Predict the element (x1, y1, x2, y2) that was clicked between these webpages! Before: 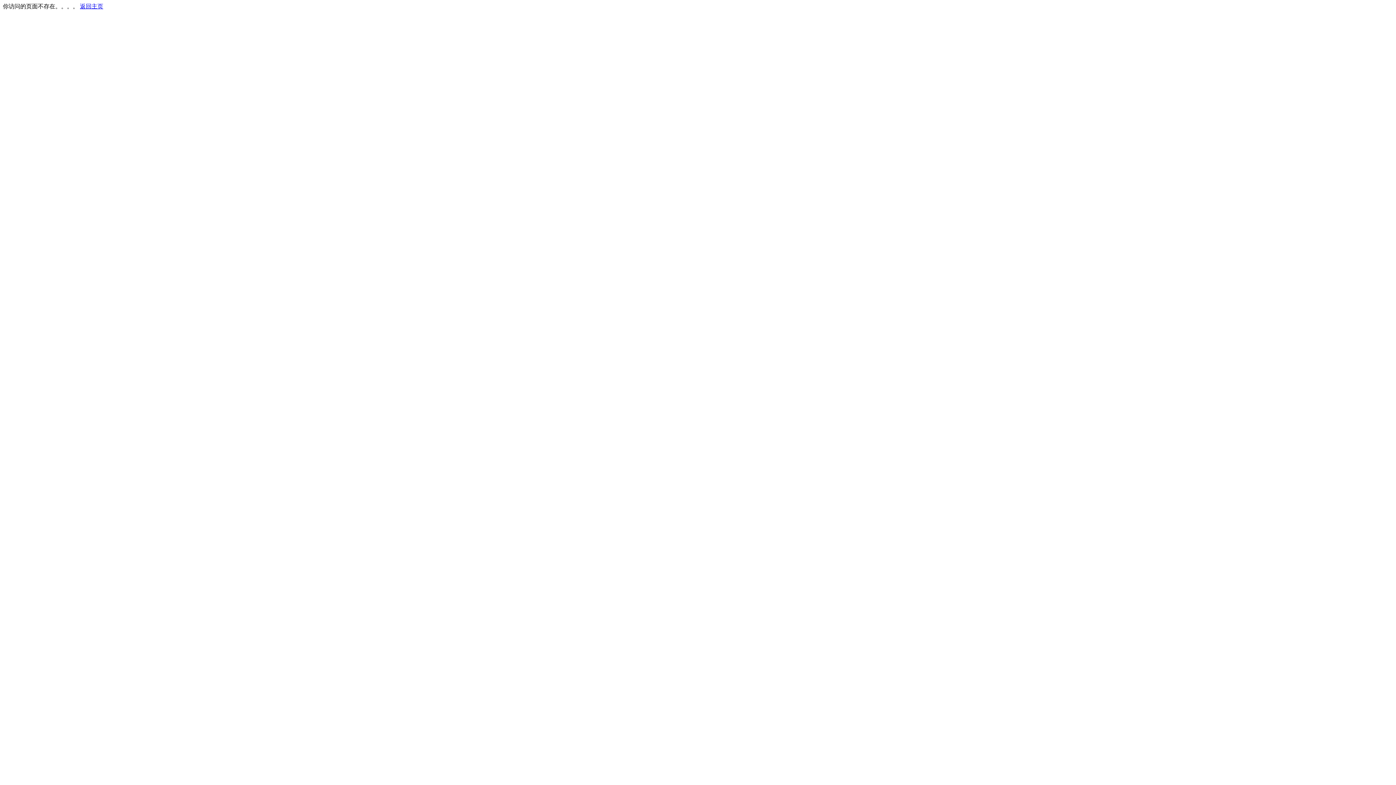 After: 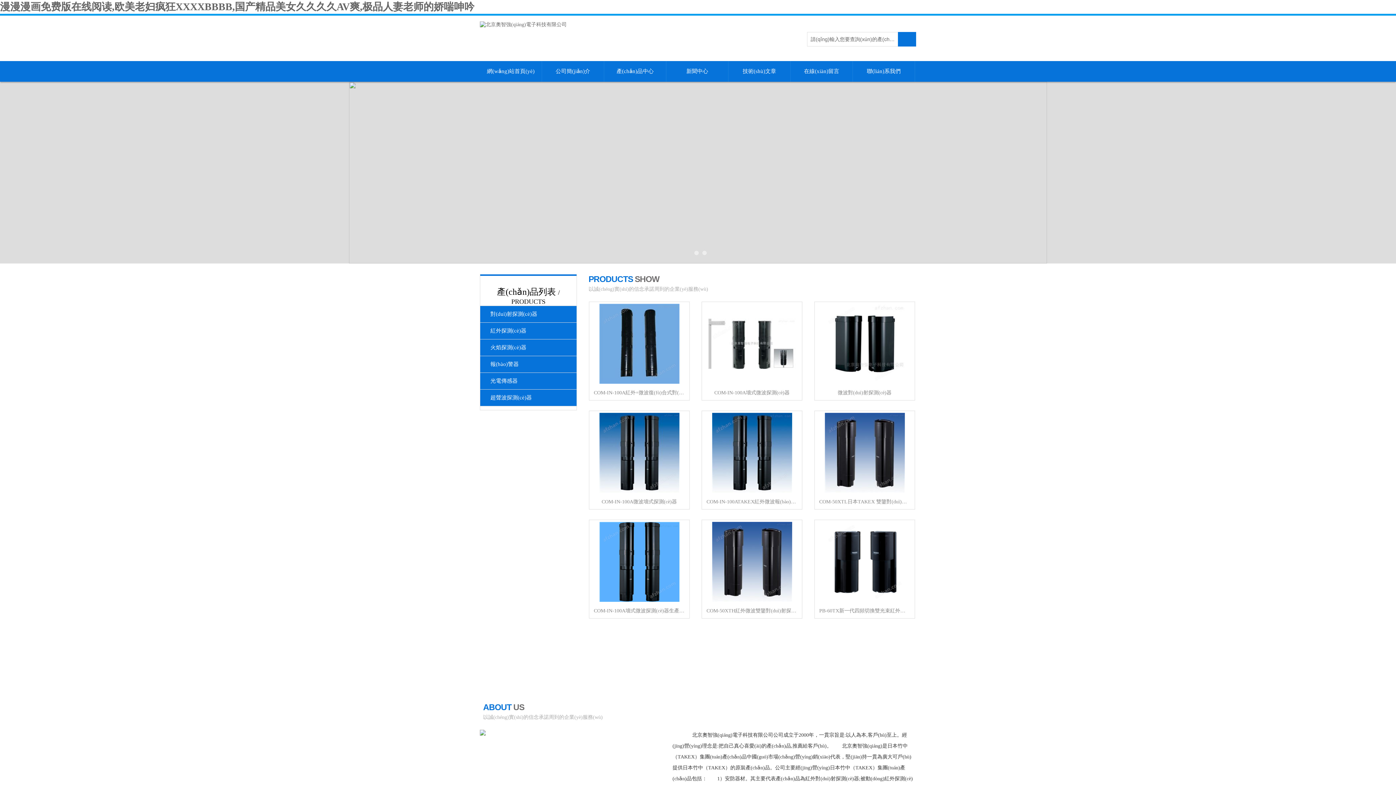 Action: bbox: (80, 3, 103, 9) label: 返回主页